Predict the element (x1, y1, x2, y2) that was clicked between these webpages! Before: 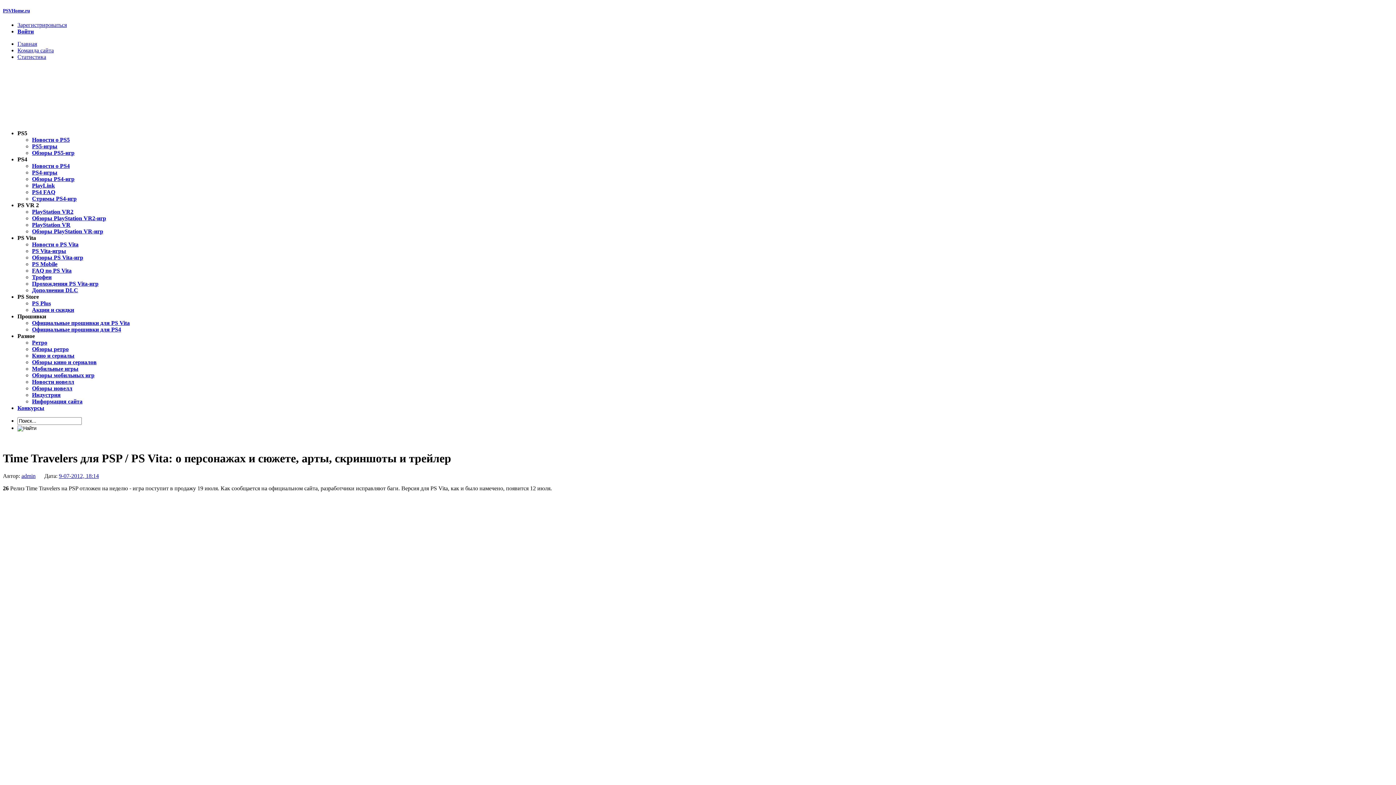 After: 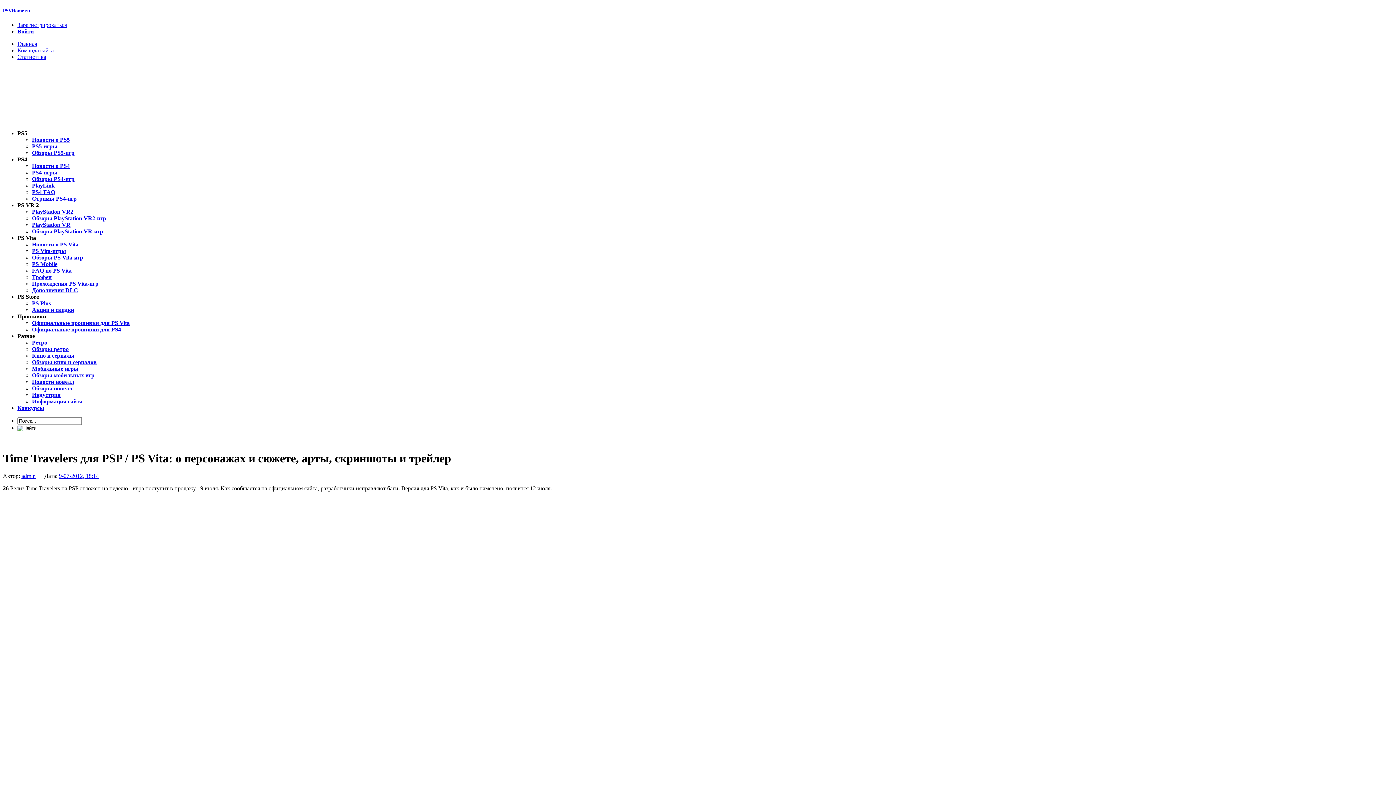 Action: bbox: (17, 235, 36, 241) label: PS Vita